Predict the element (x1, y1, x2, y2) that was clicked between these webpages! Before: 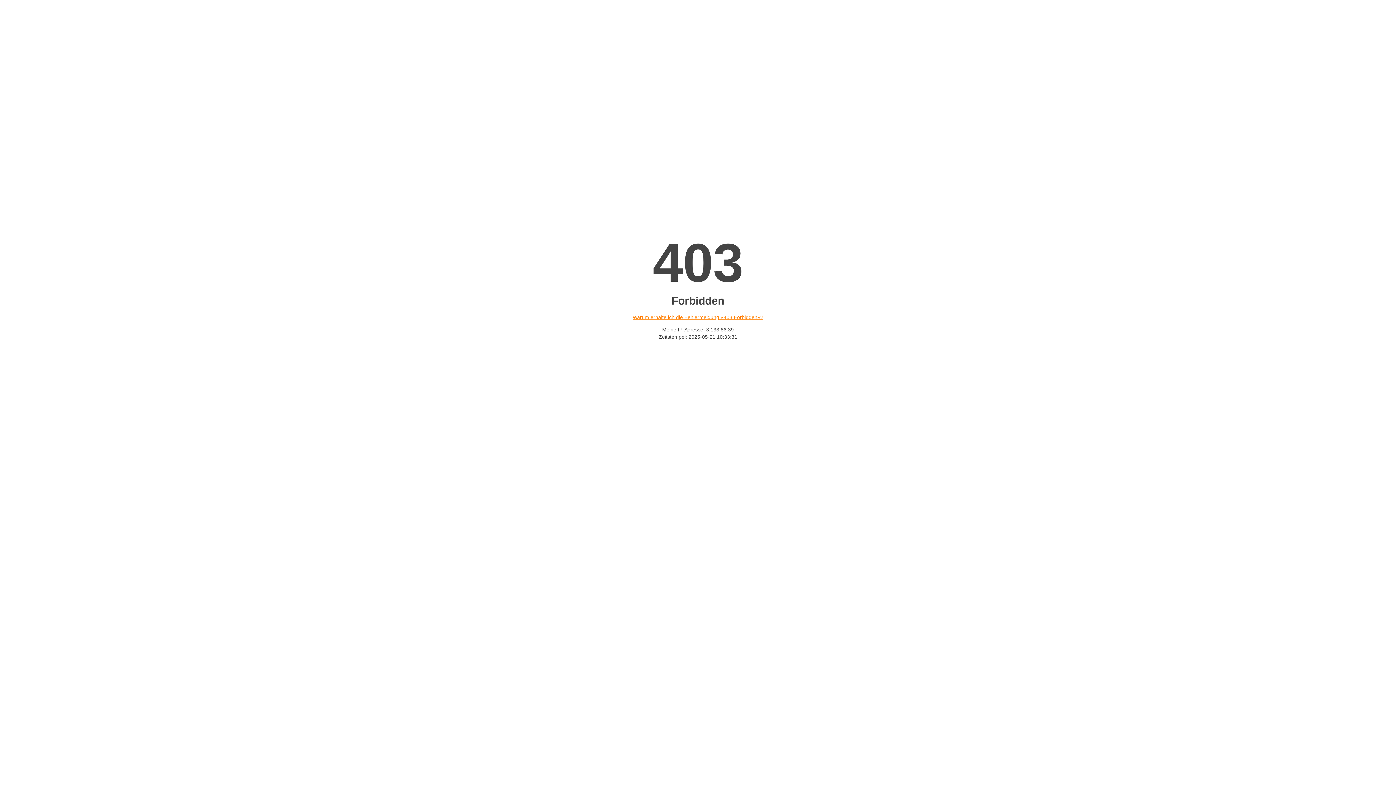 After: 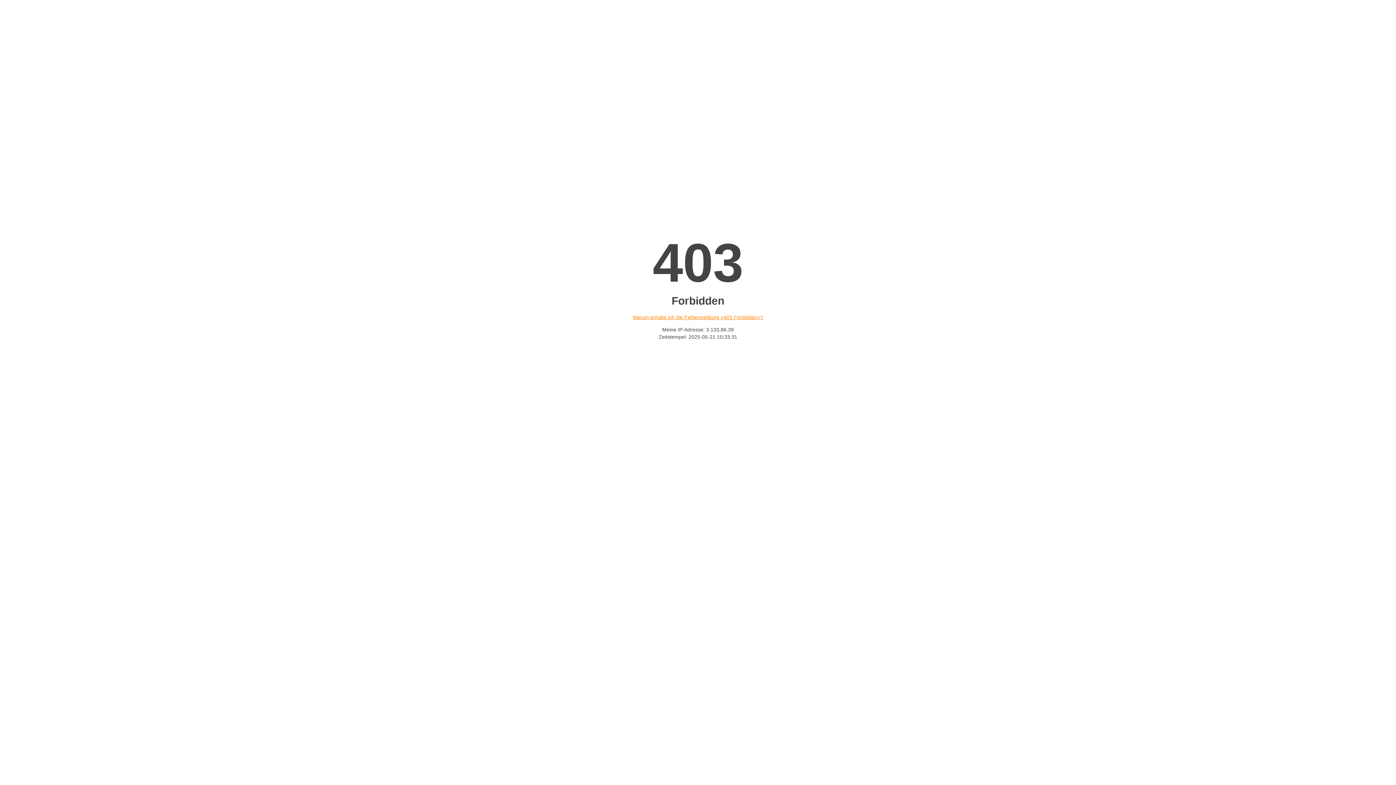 Action: label: Warum erhalte ich die Fehlermeldung «403 Forbidden»? bbox: (632, 314, 763, 320)